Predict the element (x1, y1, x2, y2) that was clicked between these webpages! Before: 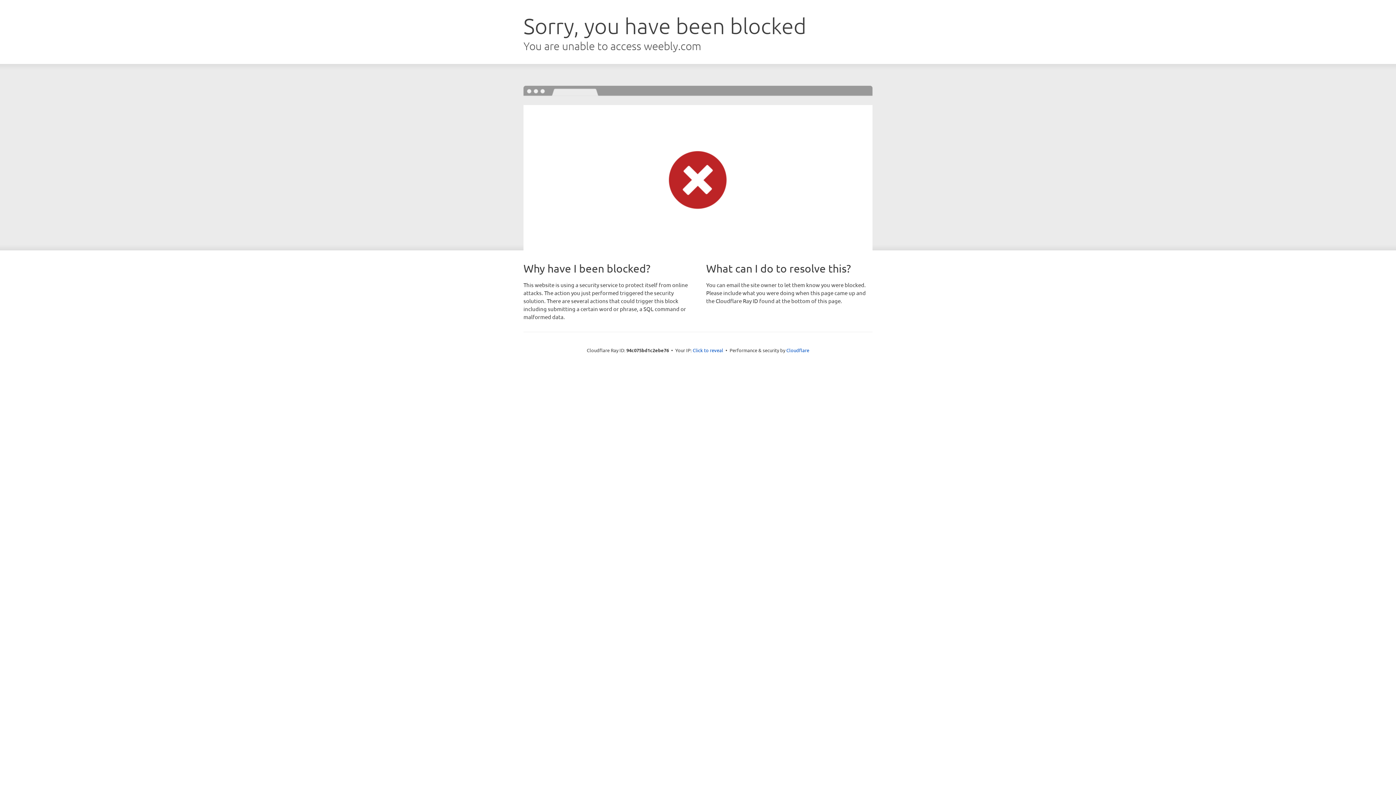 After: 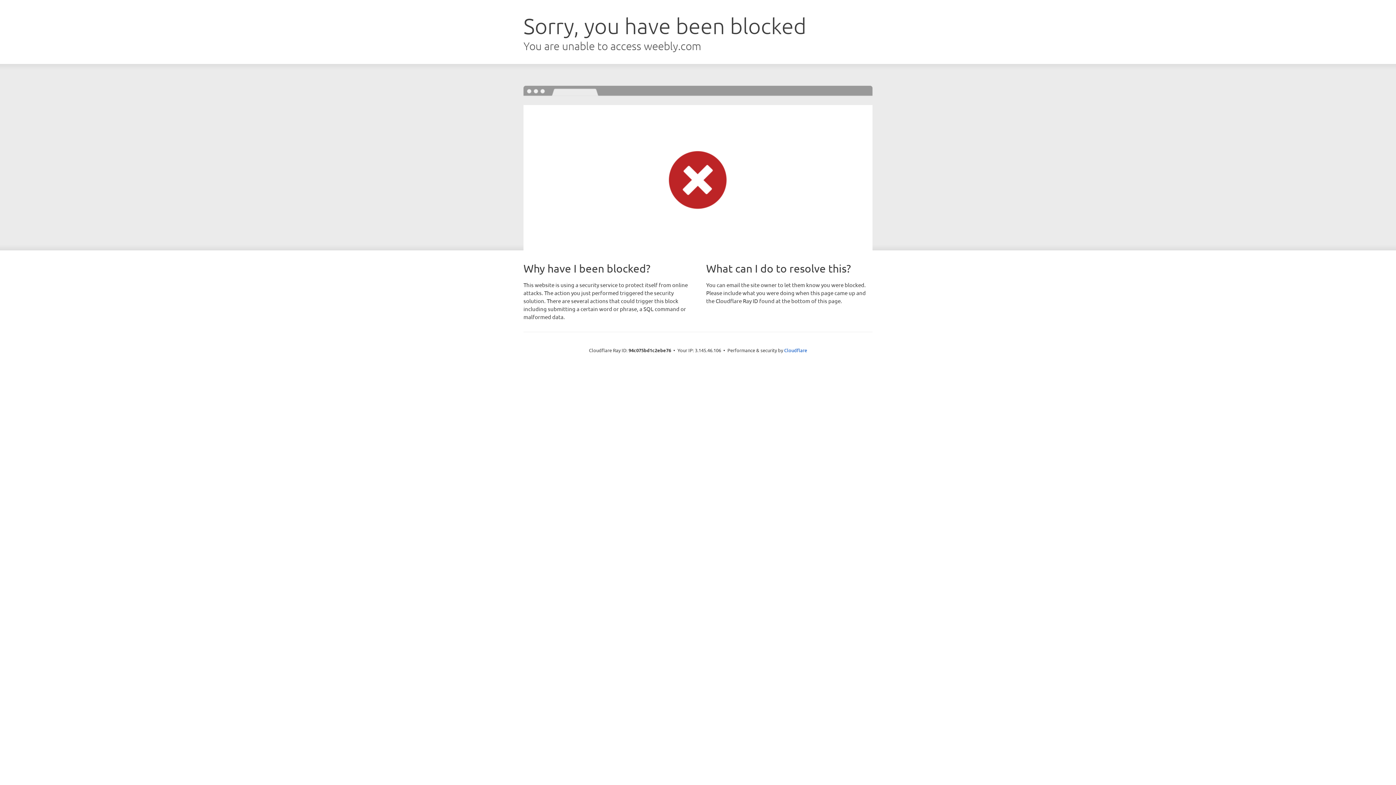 Action: bbox: (692, 346, 723, 353) label: Click to reveal